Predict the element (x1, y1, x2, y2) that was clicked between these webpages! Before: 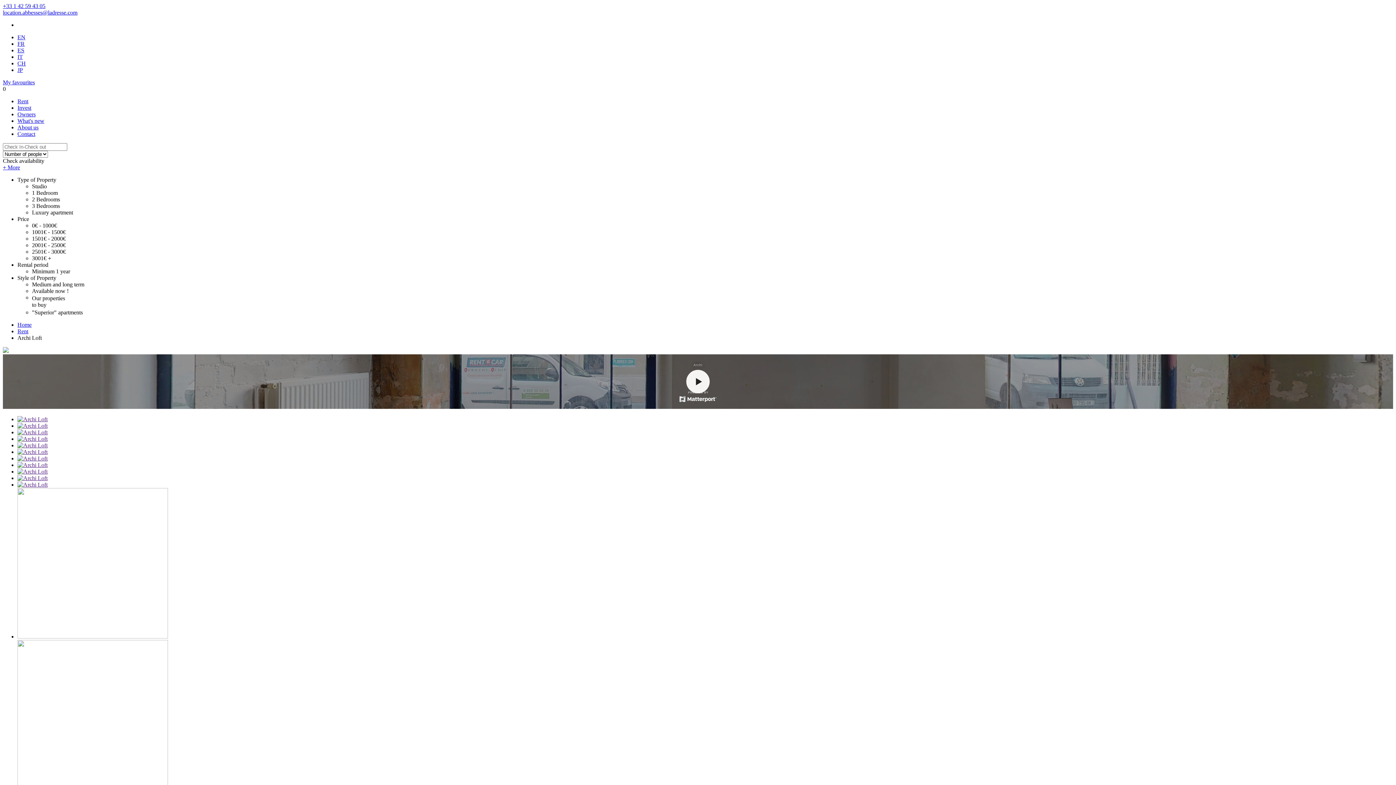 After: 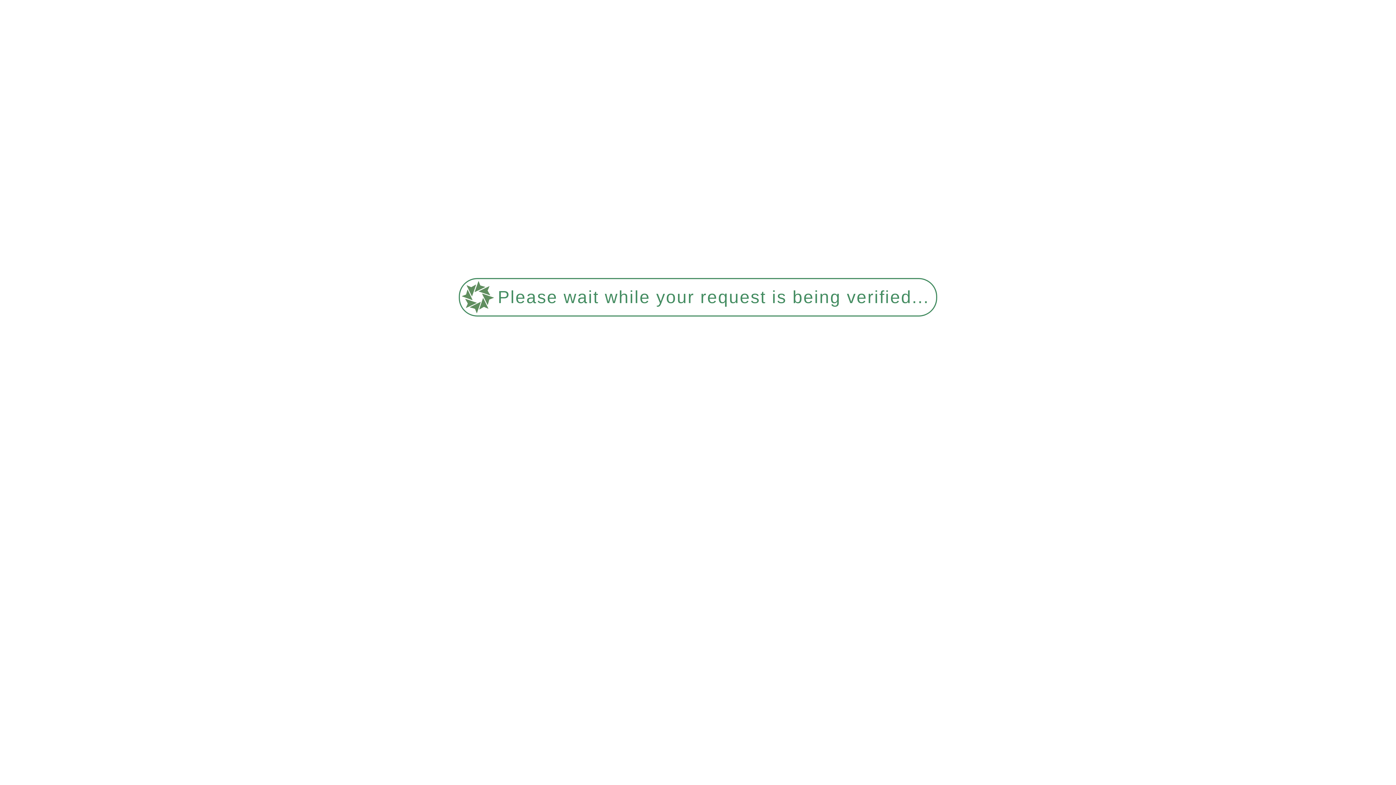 Action: bbox: (17, 475, 47, 481)